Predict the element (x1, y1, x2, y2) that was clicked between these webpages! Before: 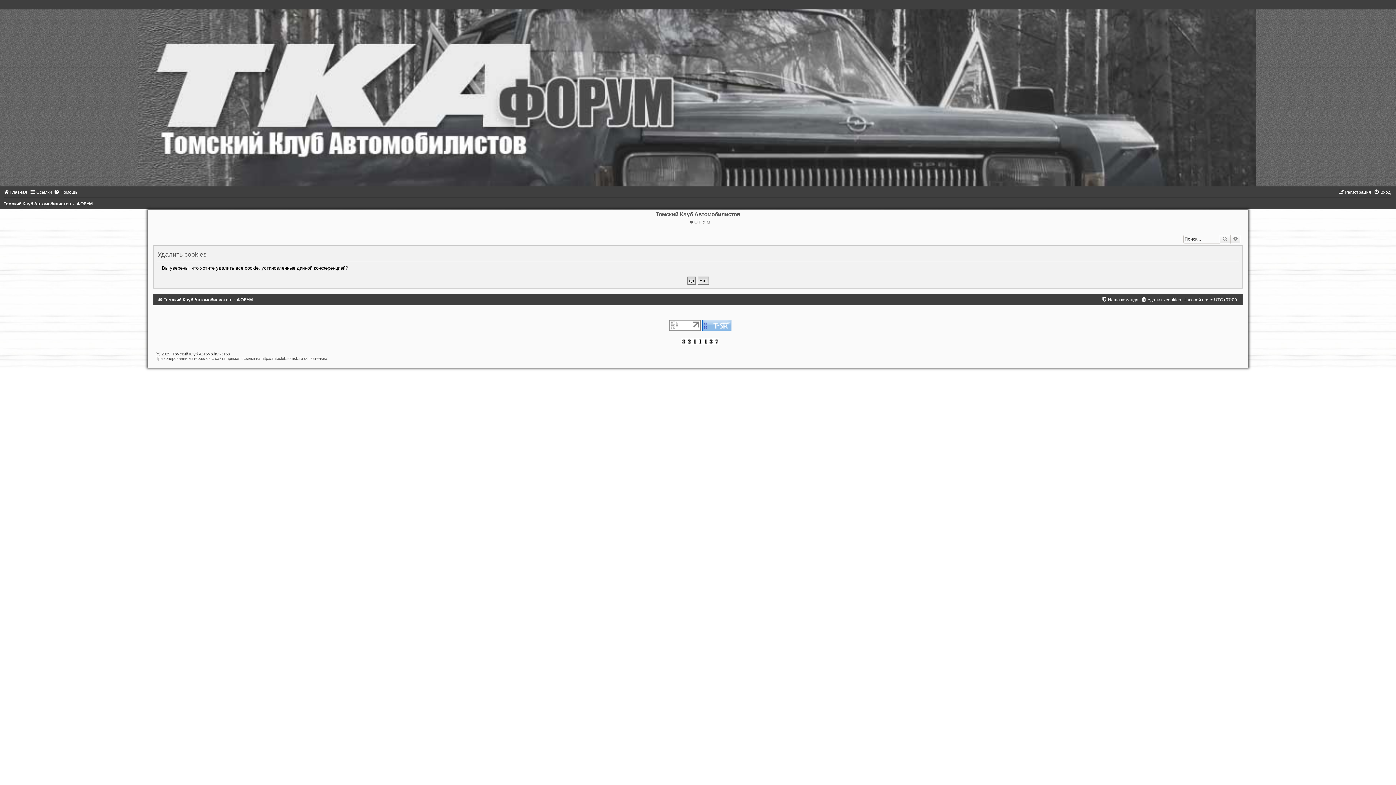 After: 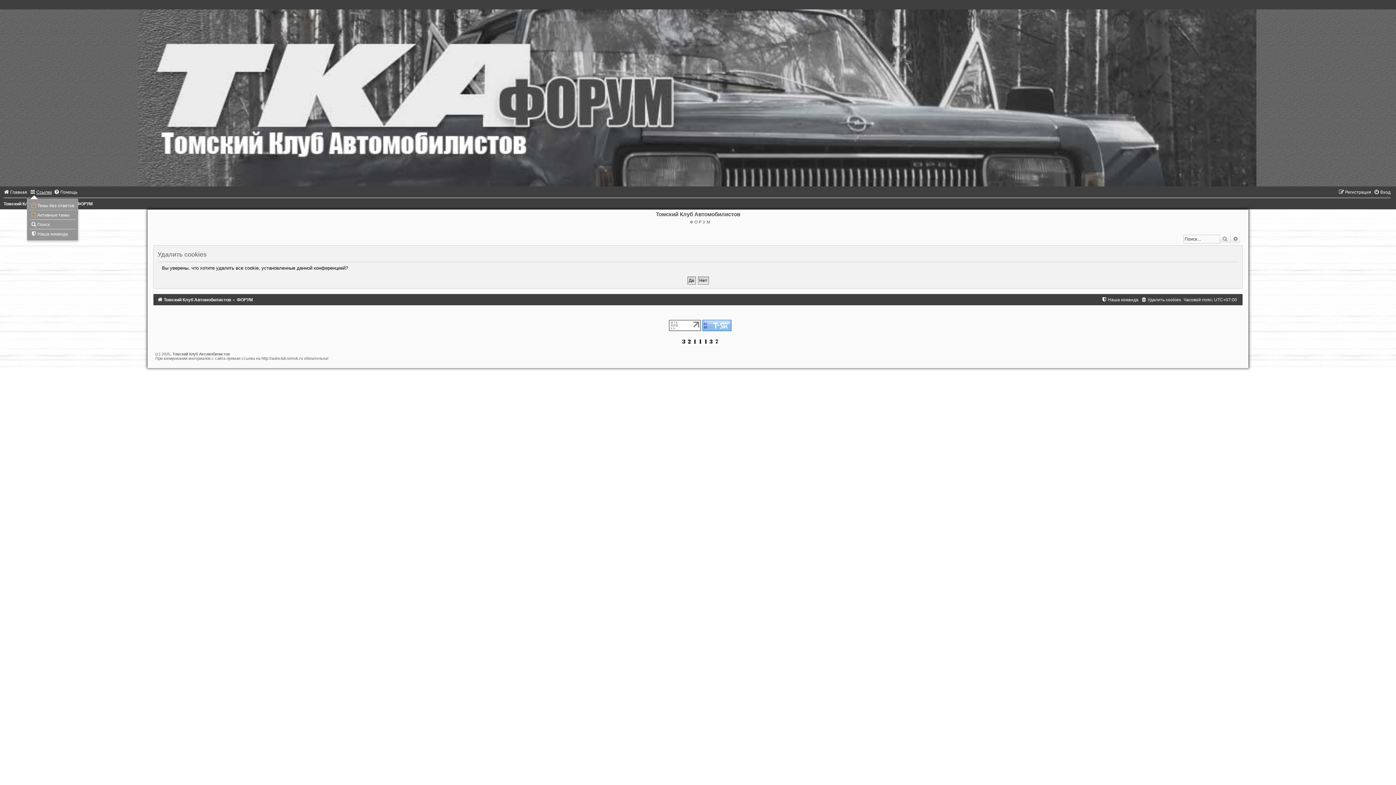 Action: label: Ссылки bbox: (29, 189, 52, 194)